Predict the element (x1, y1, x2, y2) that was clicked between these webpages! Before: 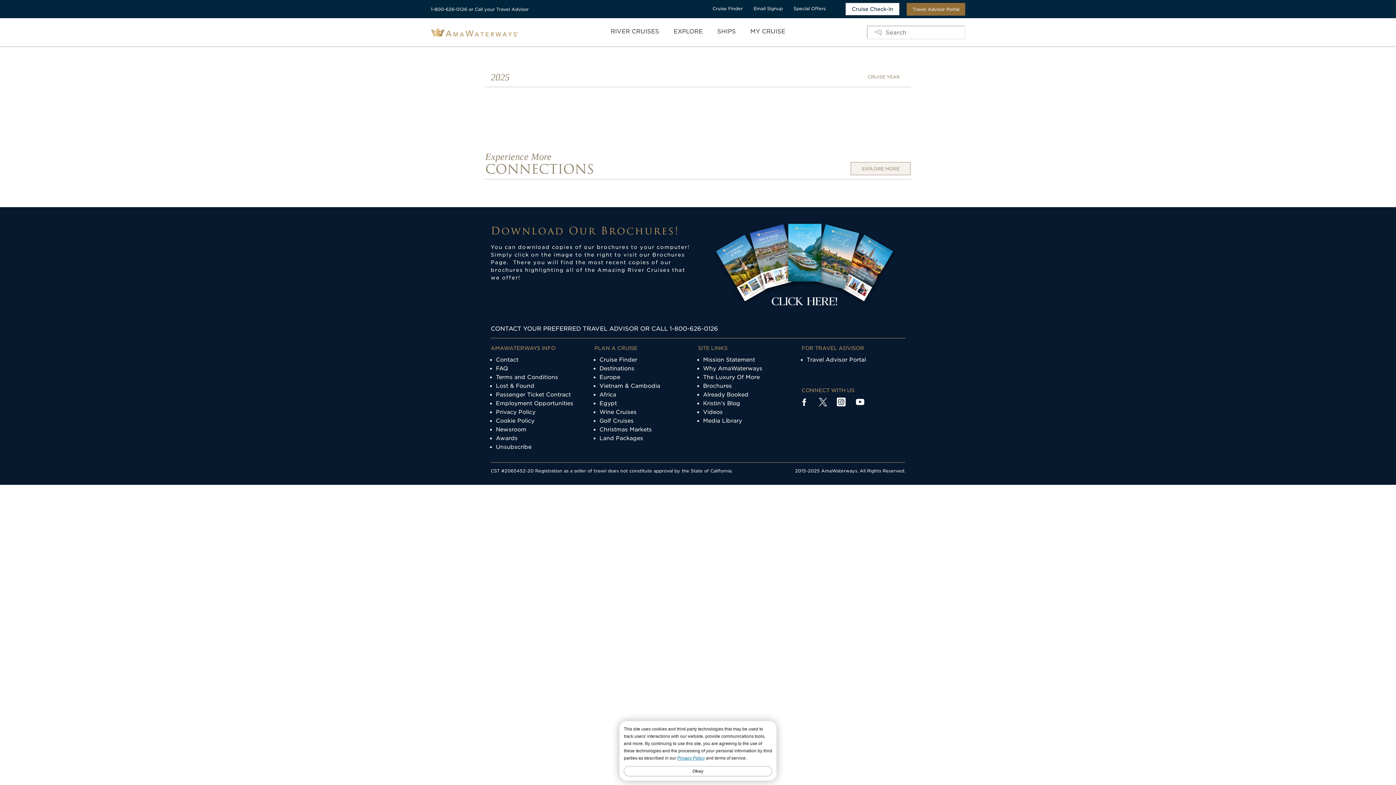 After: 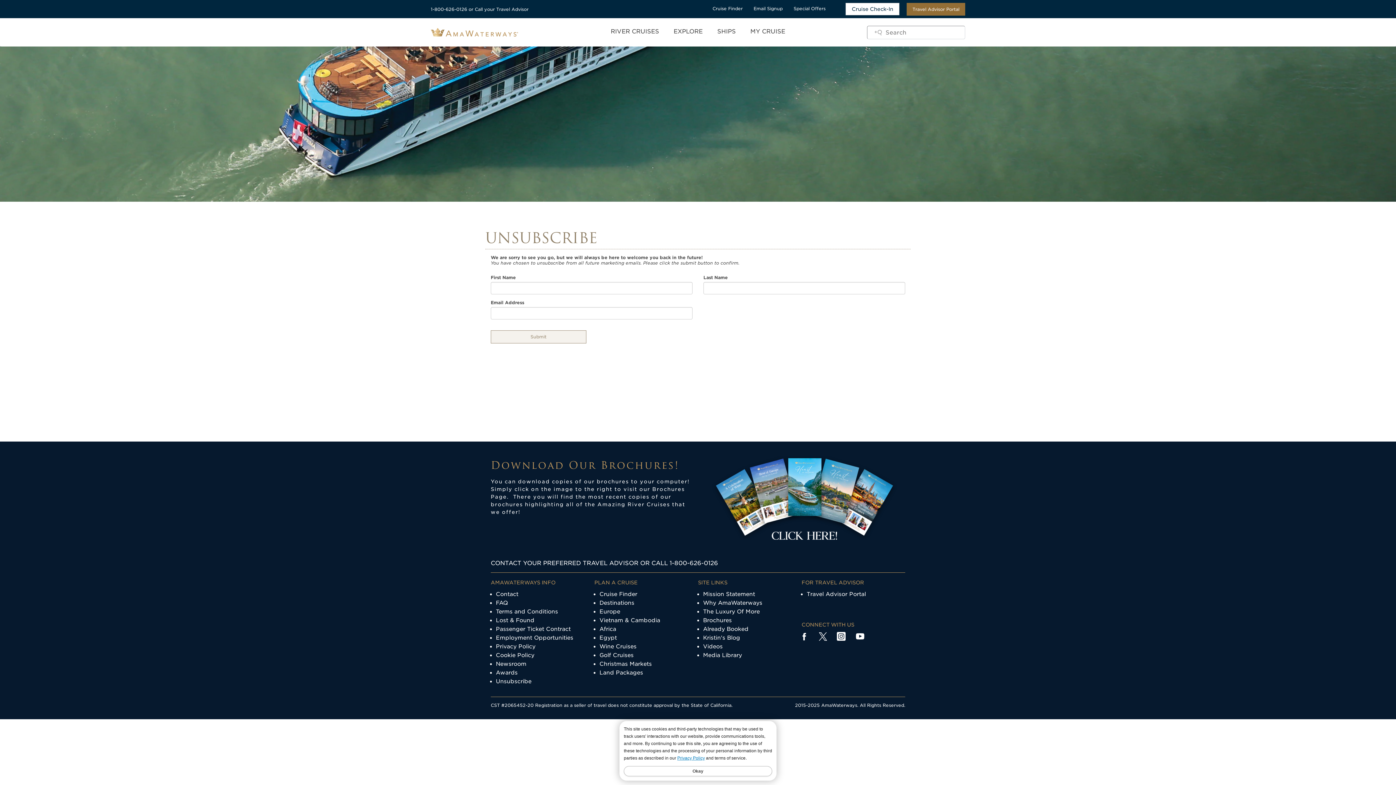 Action: bbox: (496, 444, 531, 450) label: Unsubscribe